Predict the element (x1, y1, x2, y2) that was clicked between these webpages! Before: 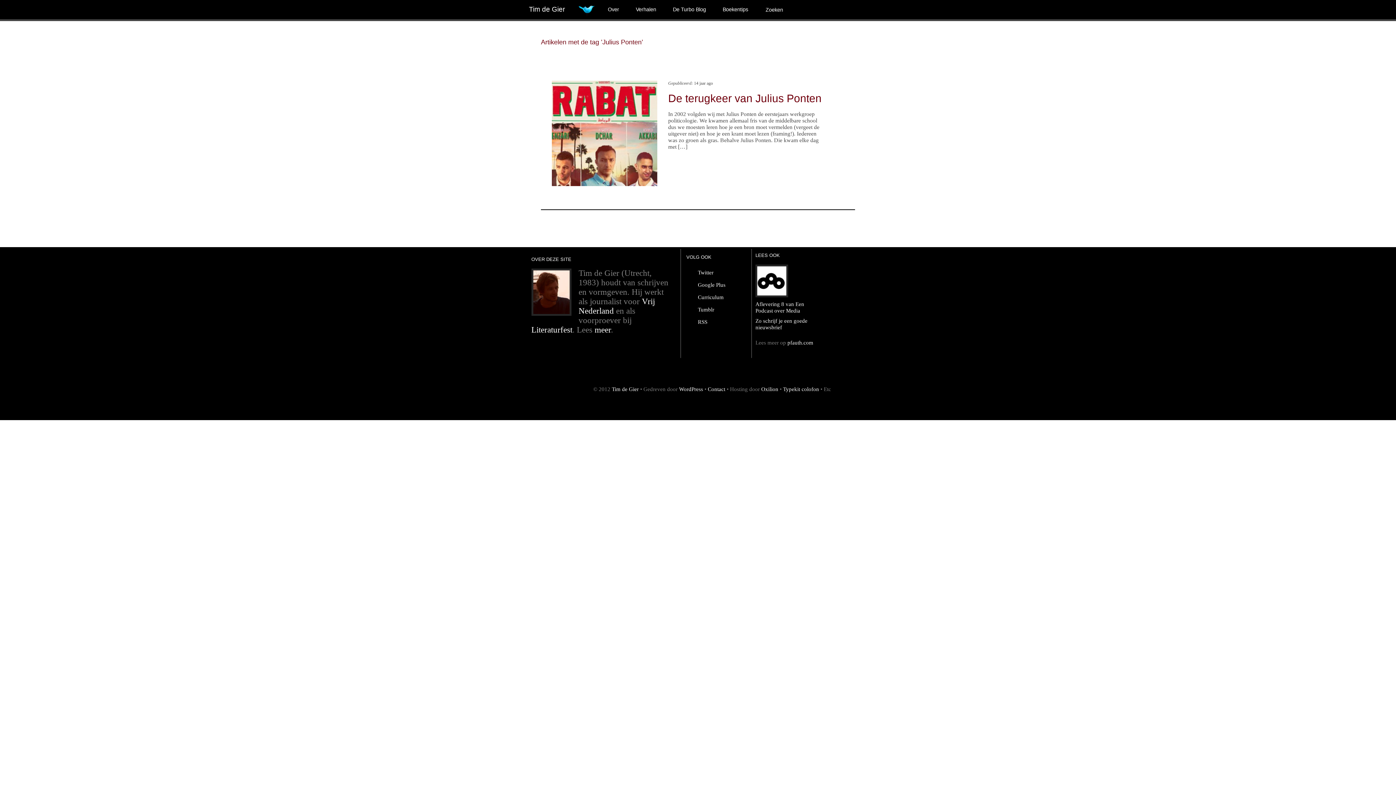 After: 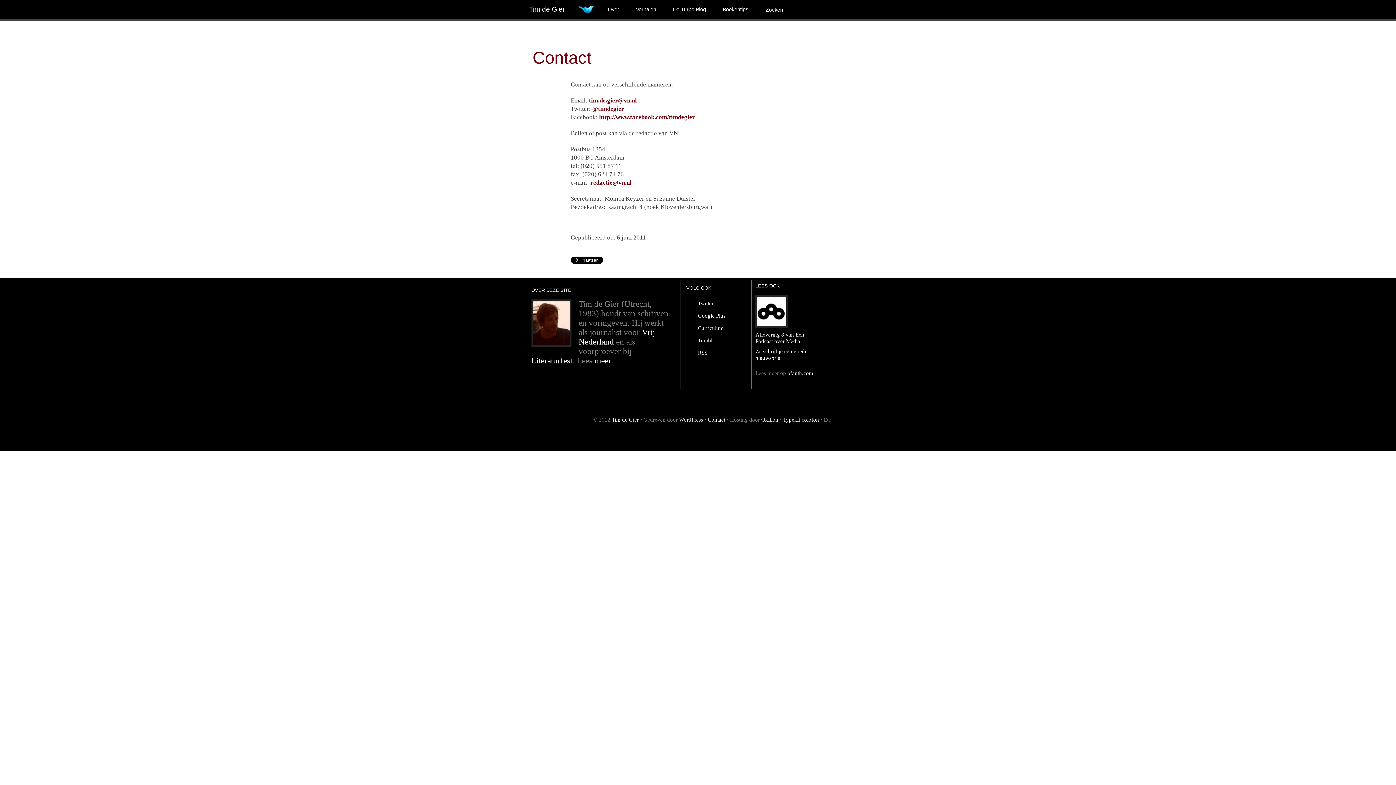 Action: bbox: (708, 386, 725, 392) label: Contact